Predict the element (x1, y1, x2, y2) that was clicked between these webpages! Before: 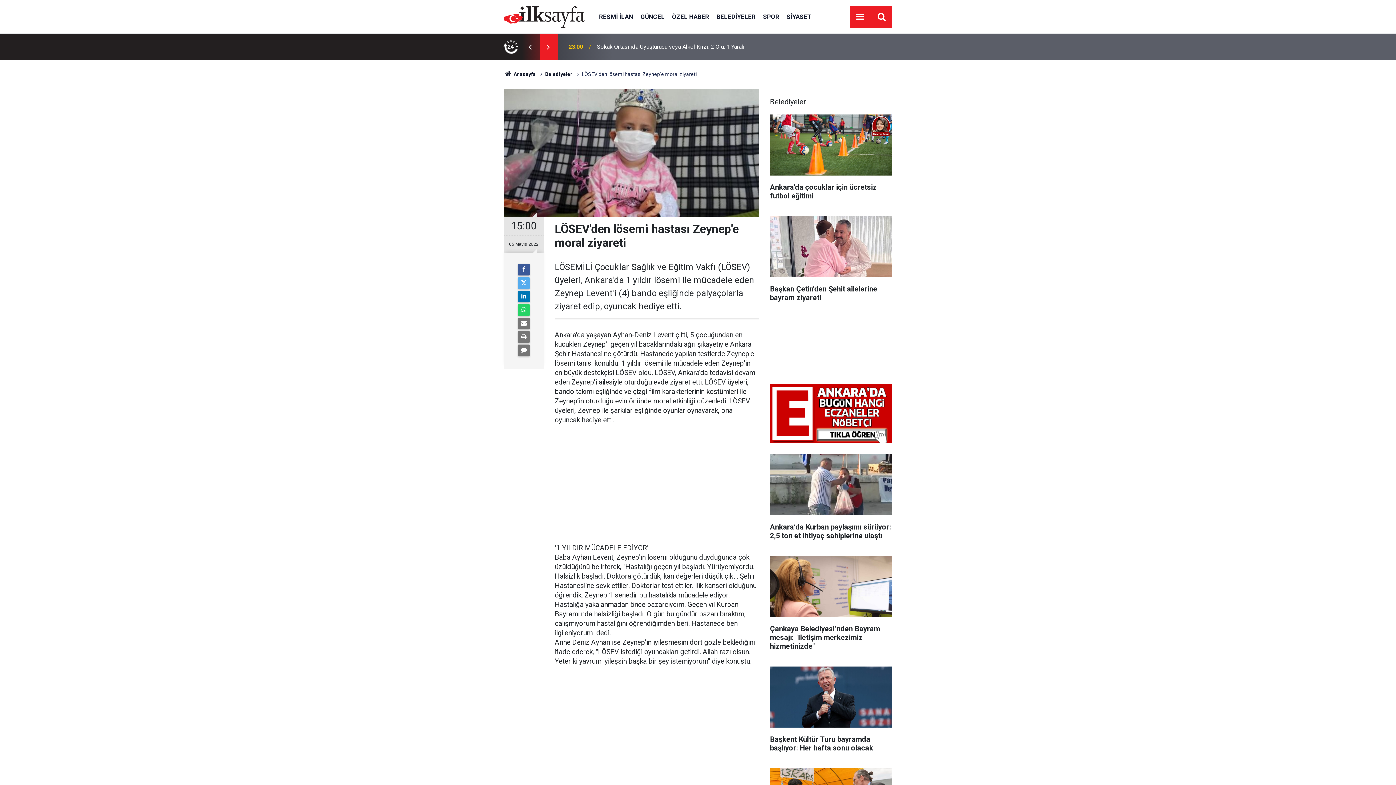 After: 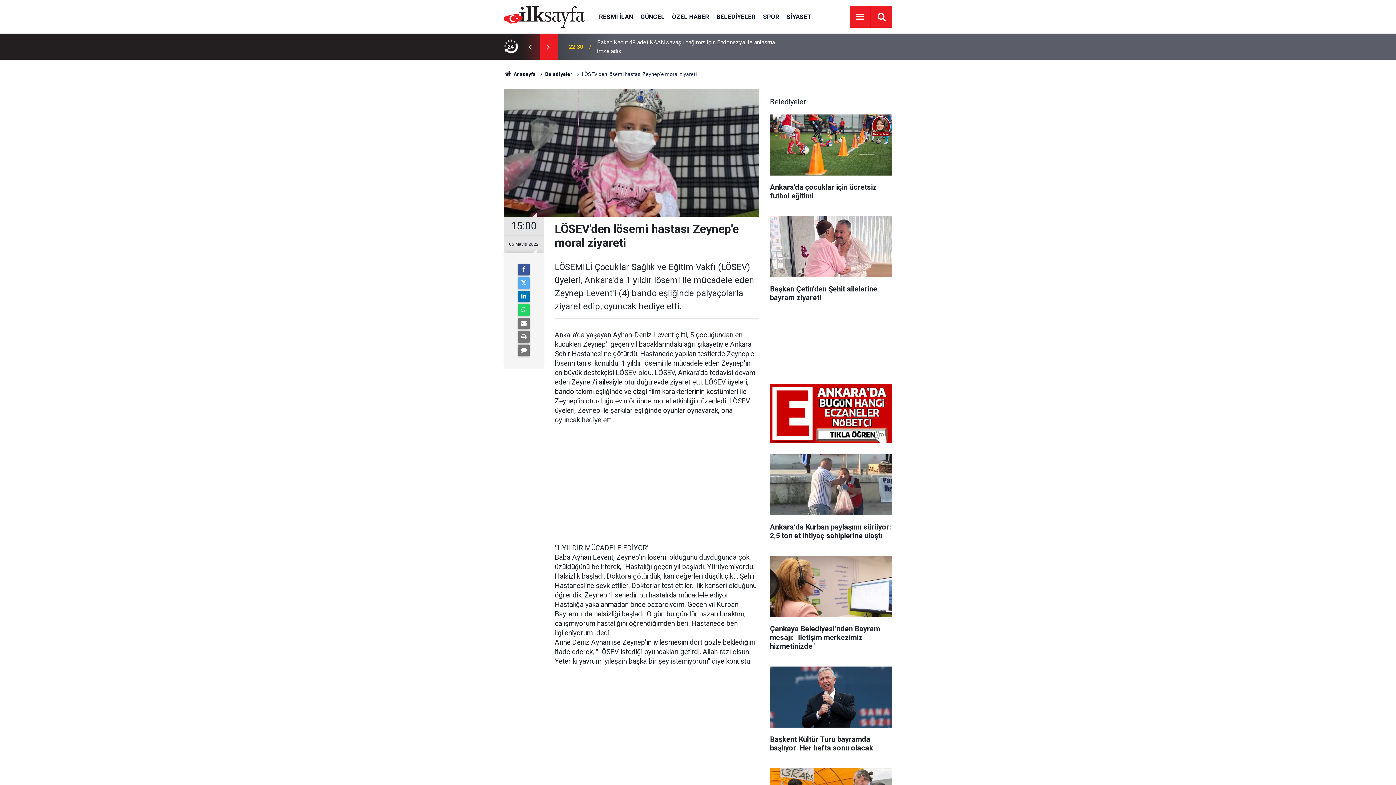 Action: bbox: (539, 42, 557, 51)